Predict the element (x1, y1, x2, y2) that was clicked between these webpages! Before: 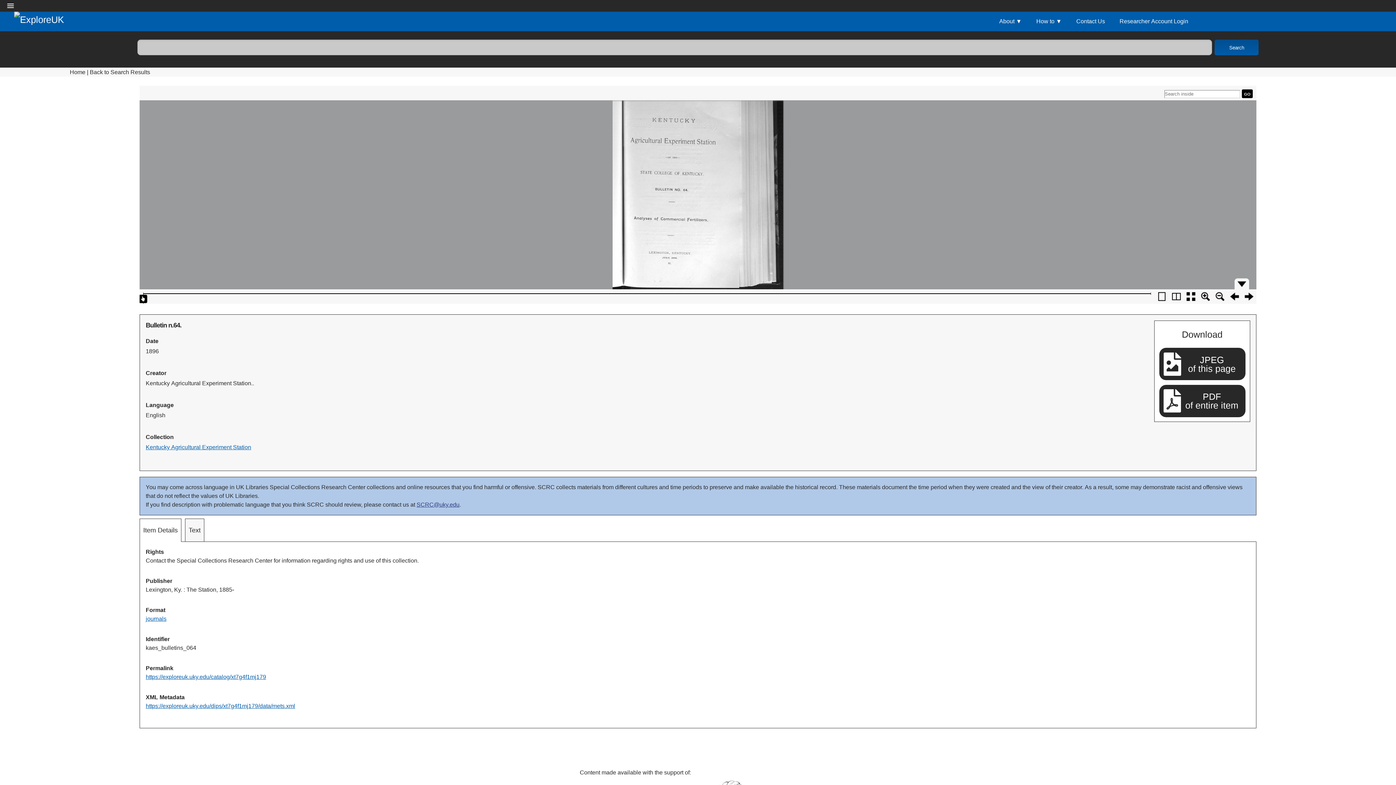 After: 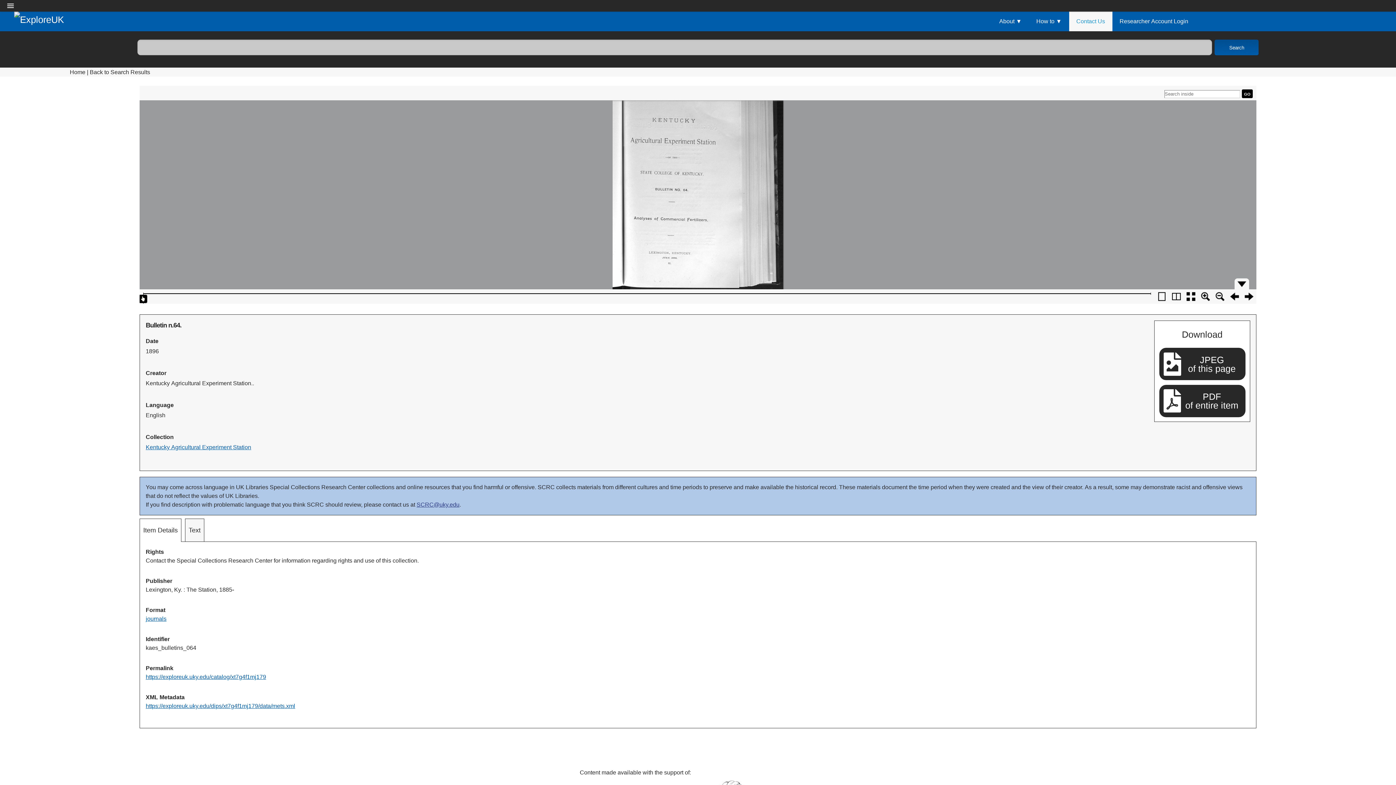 Action: bbox: (1069, 11, 1112, 31) label: Contact Us